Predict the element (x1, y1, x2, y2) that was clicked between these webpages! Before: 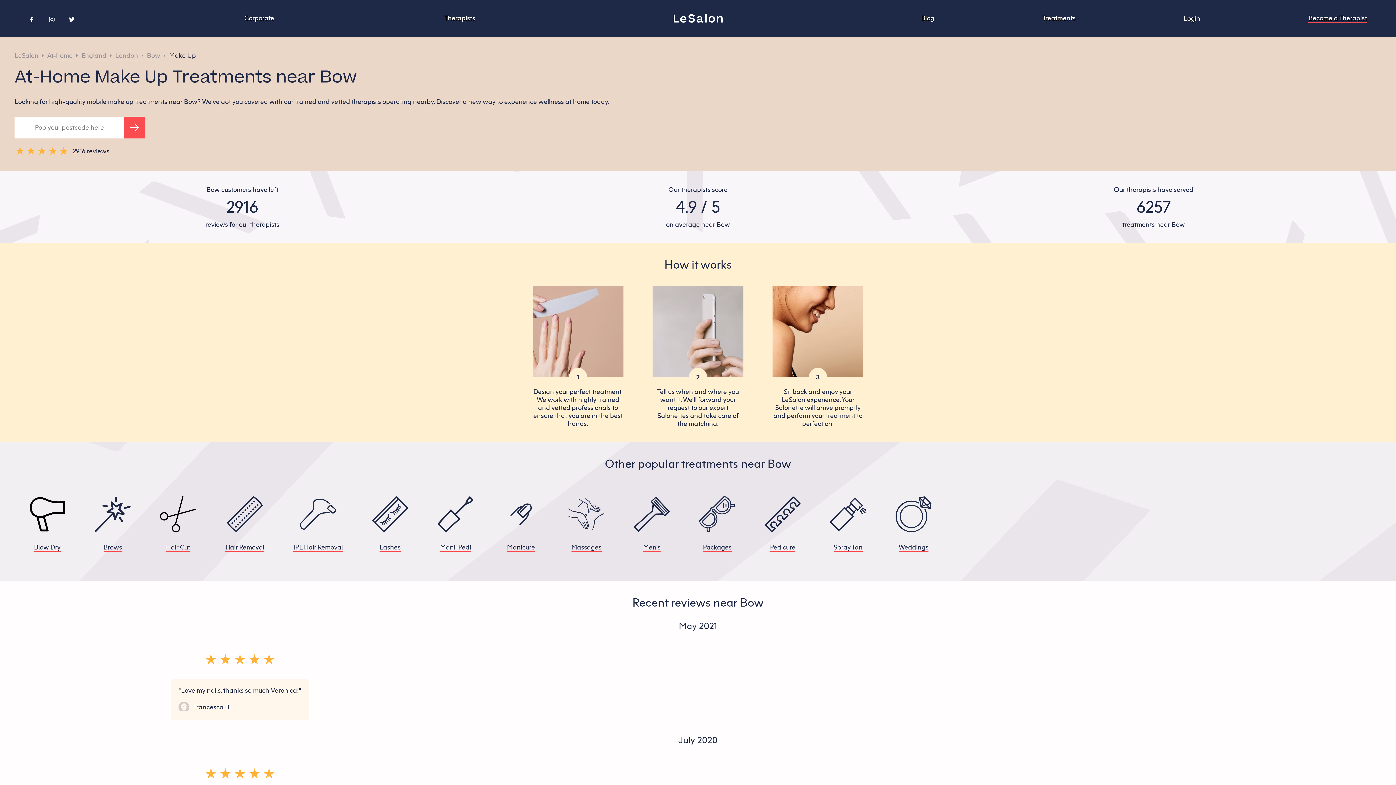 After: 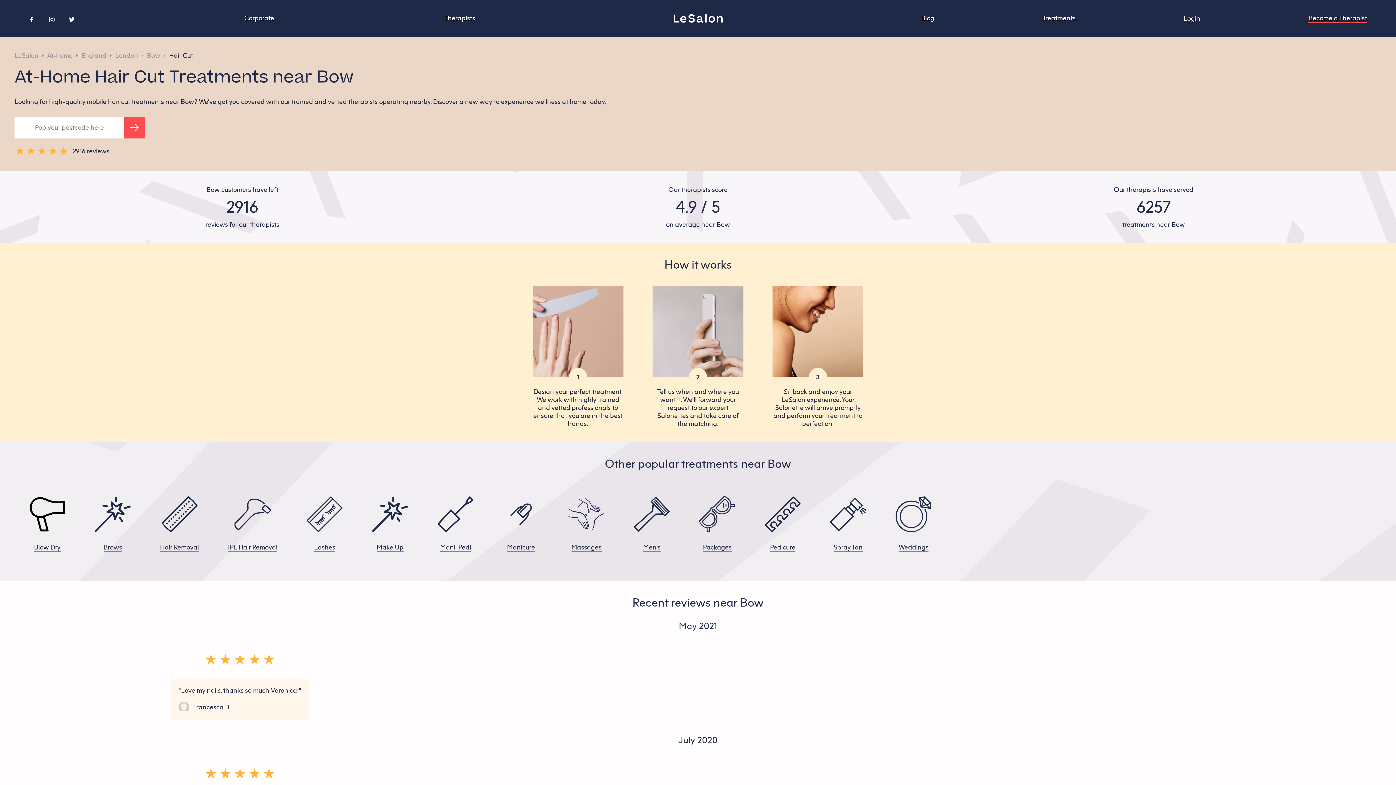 Action: label: Hair Cut bbox: (160, 496, 196, 552)